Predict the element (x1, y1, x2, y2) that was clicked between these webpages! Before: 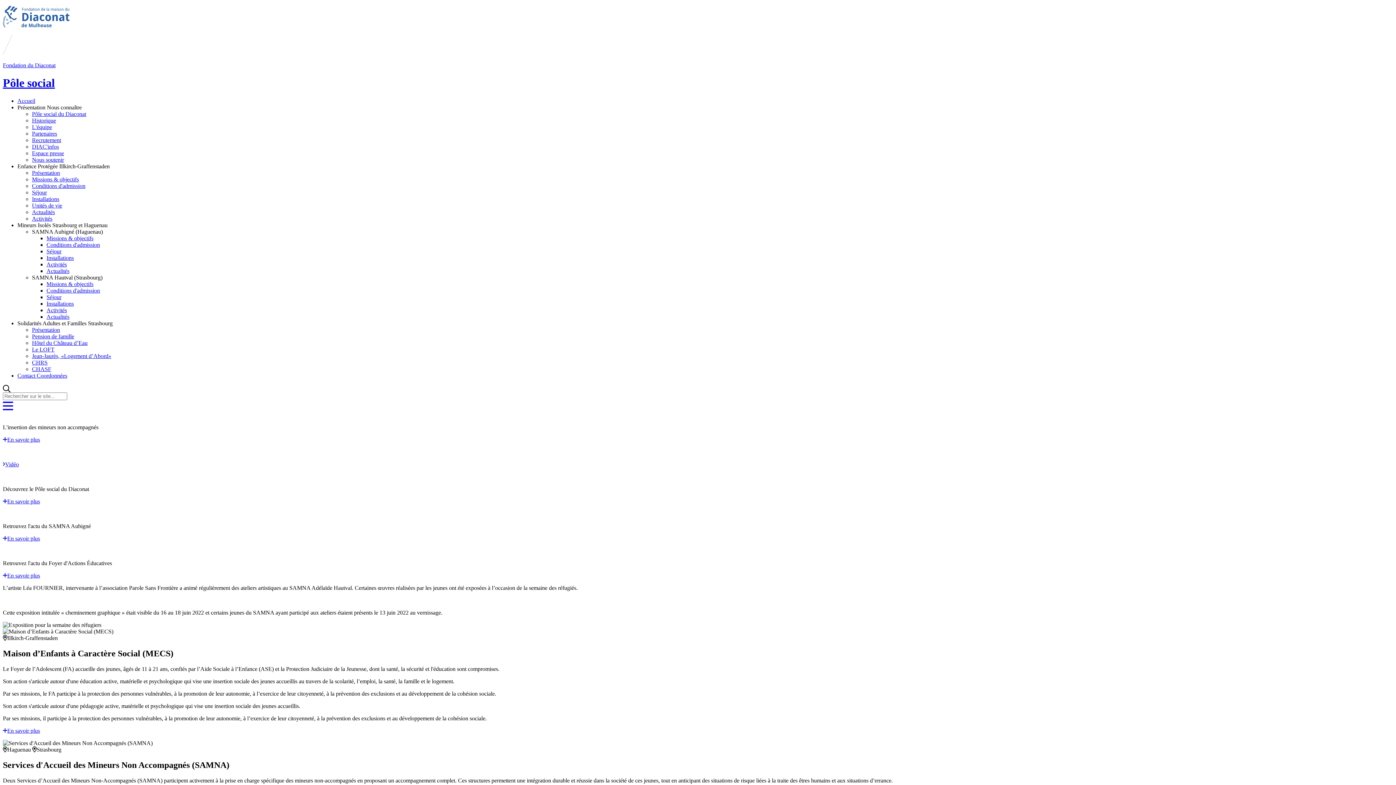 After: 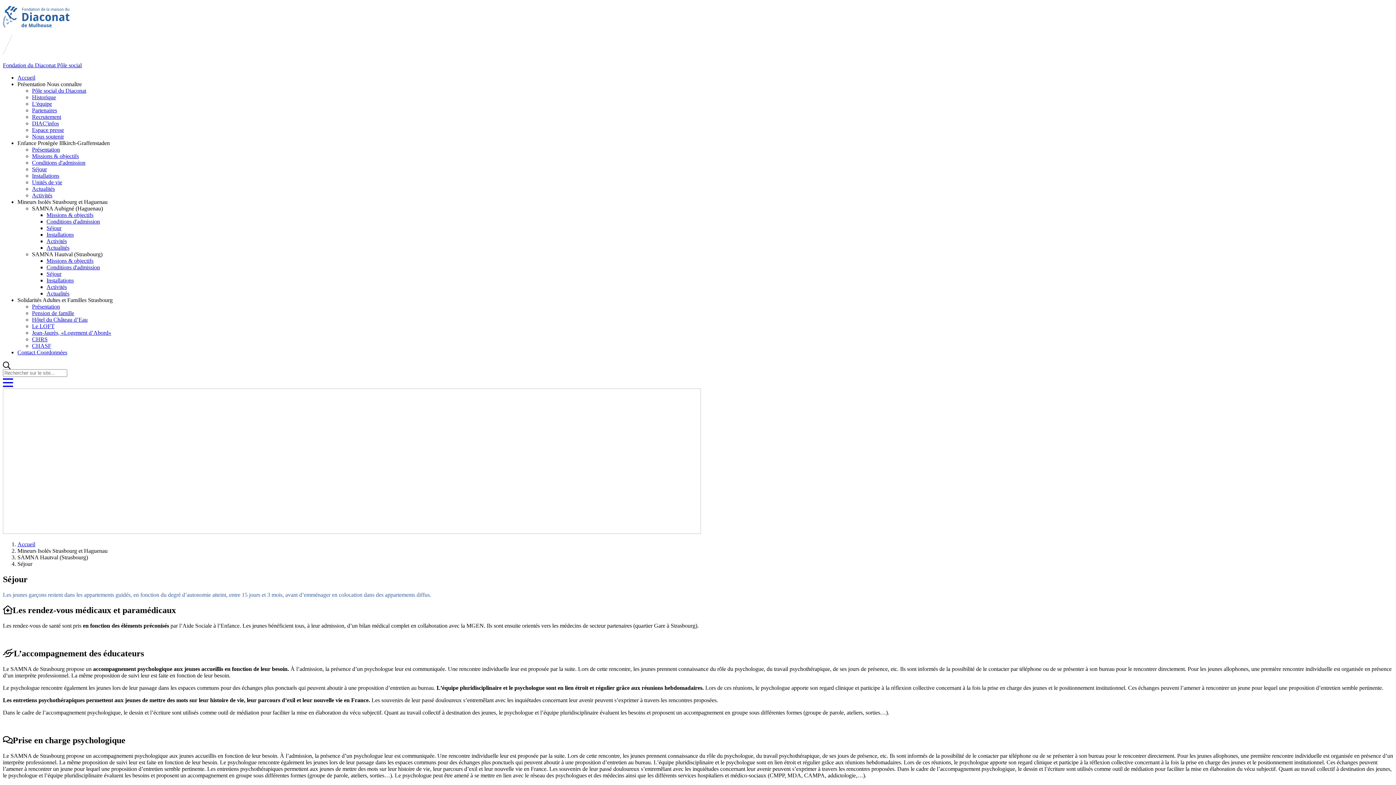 Action: bbox: (46, 294, 61, 300) label: Séjour